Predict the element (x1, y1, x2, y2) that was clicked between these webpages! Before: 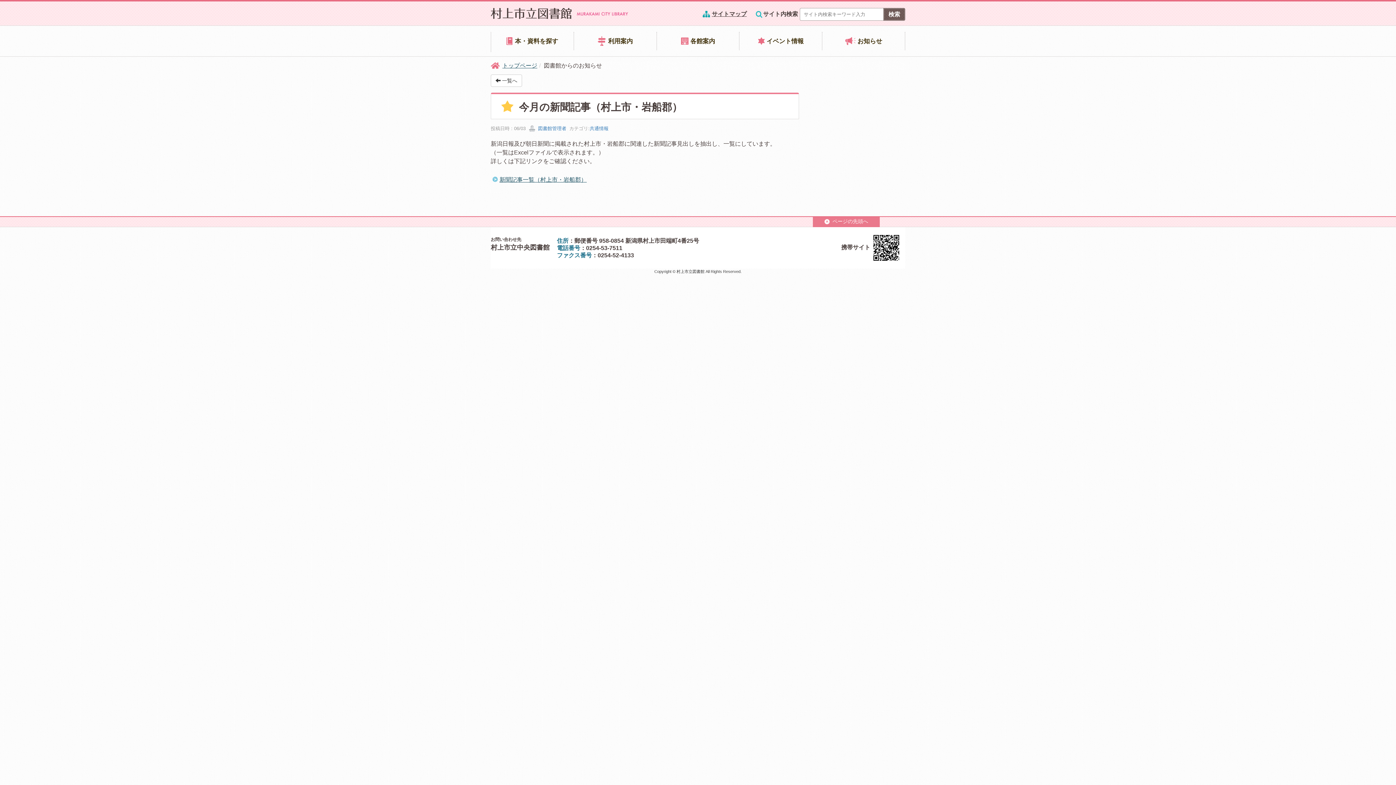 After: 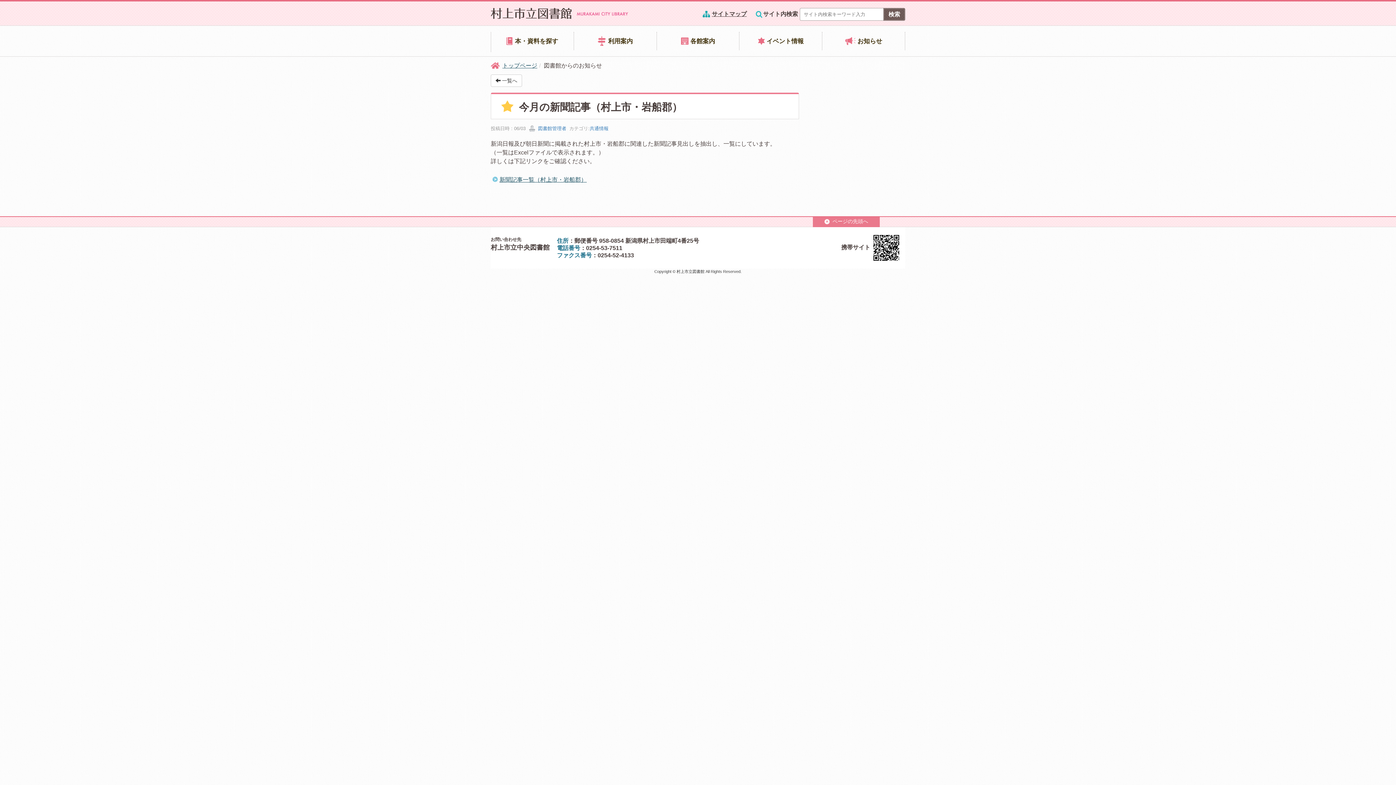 Action: bbox: (824, 218, 868, 224) label: ページの先頭へ